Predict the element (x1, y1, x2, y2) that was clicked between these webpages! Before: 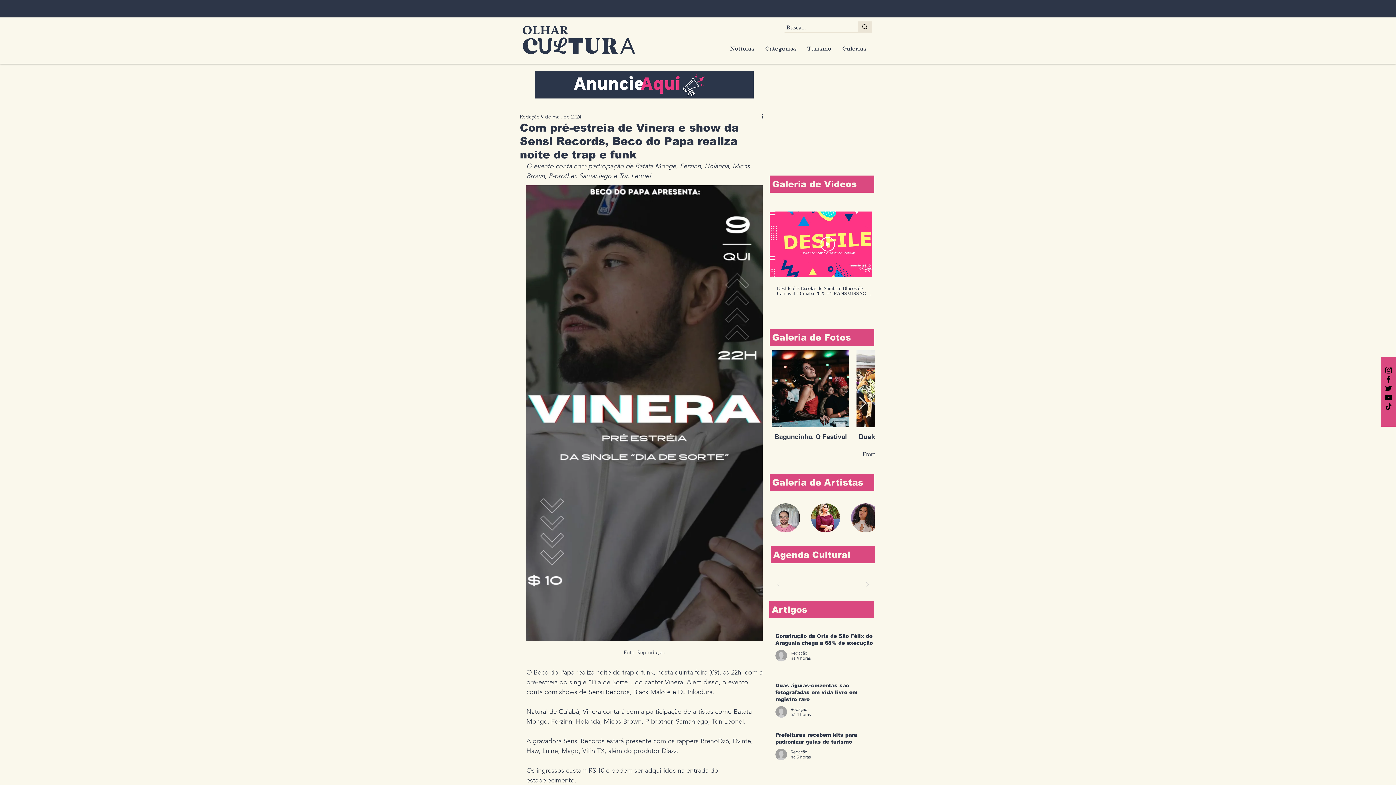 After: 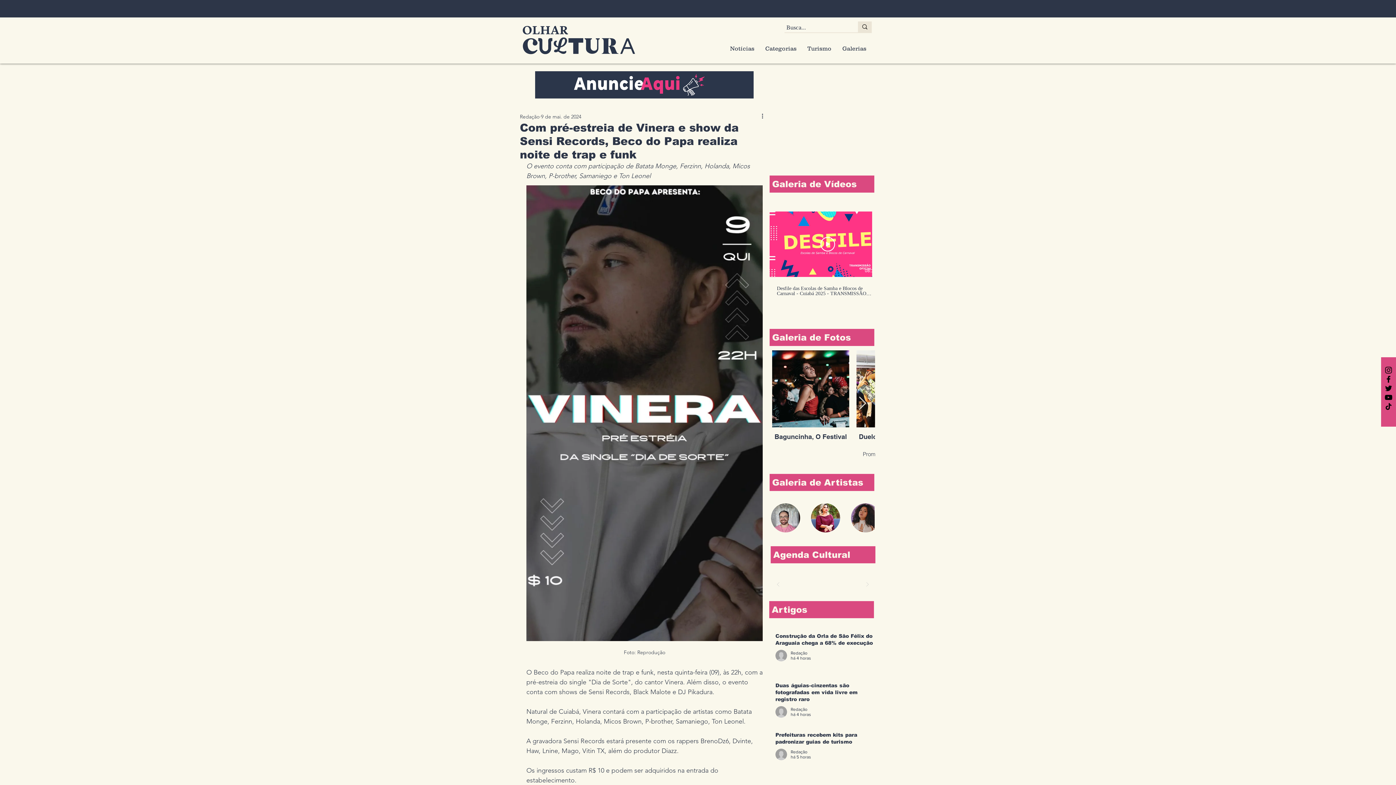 Action: bbox: (837, 42, 872, 54) label: Galerias